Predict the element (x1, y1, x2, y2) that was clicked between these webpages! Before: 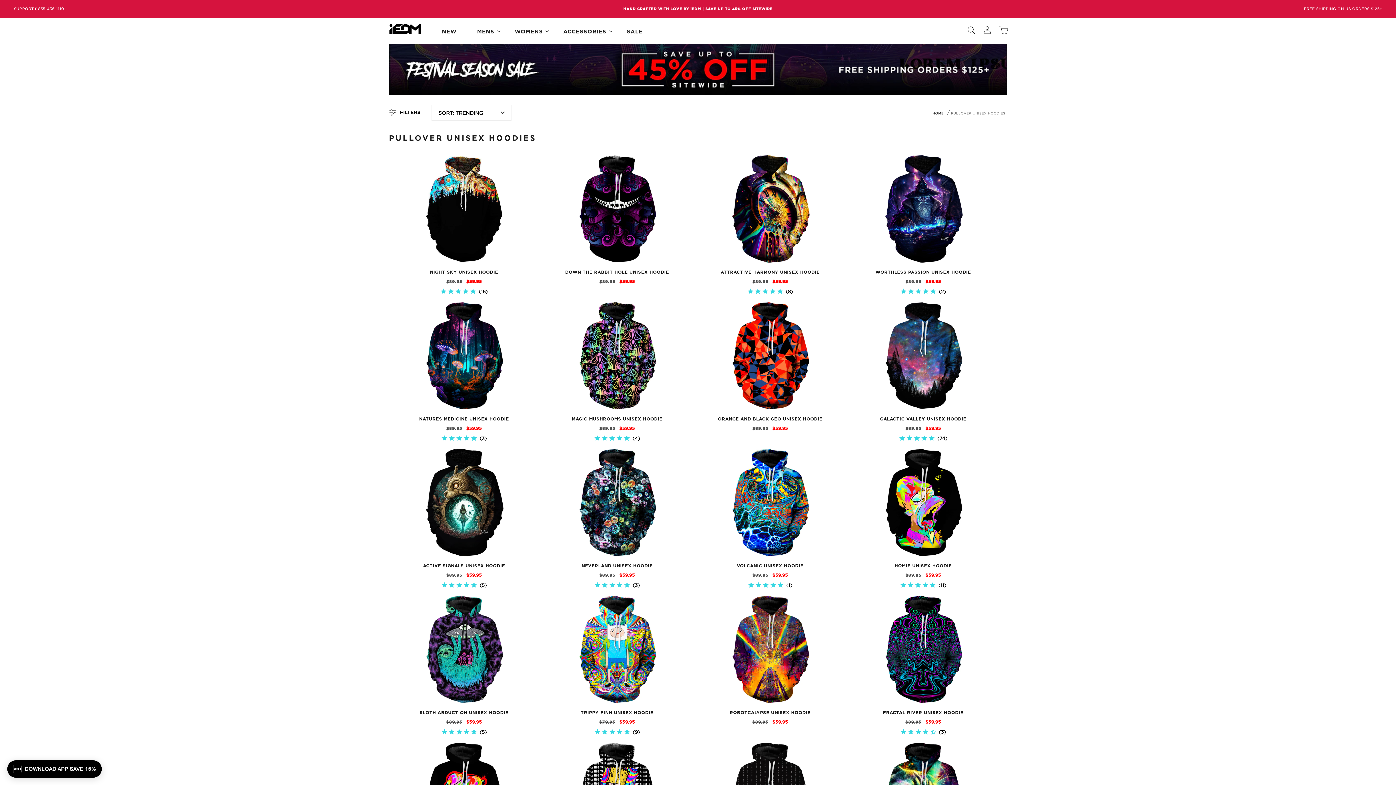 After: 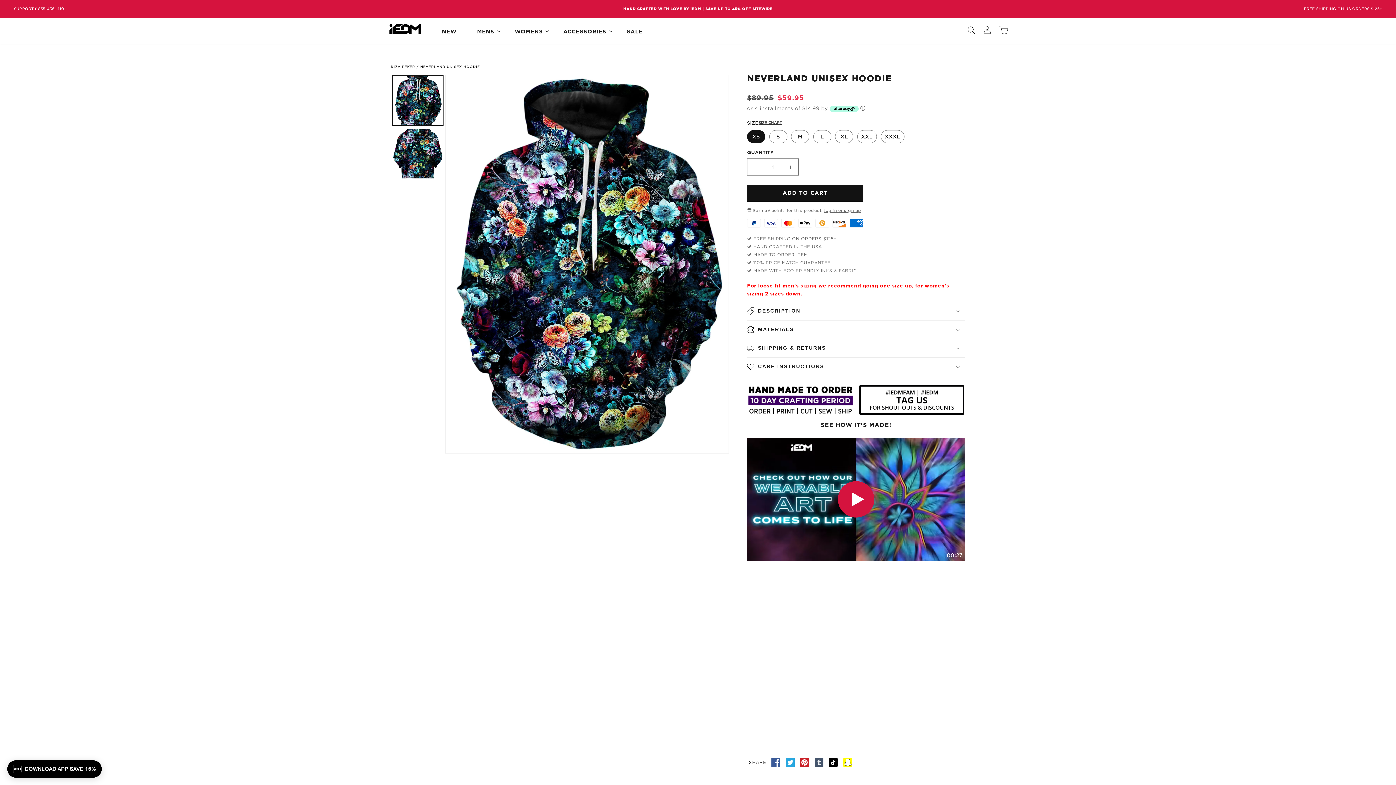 Action: bbox: (542, 563, 692, 568) label: NEVERLAND UNISEX HOODIE